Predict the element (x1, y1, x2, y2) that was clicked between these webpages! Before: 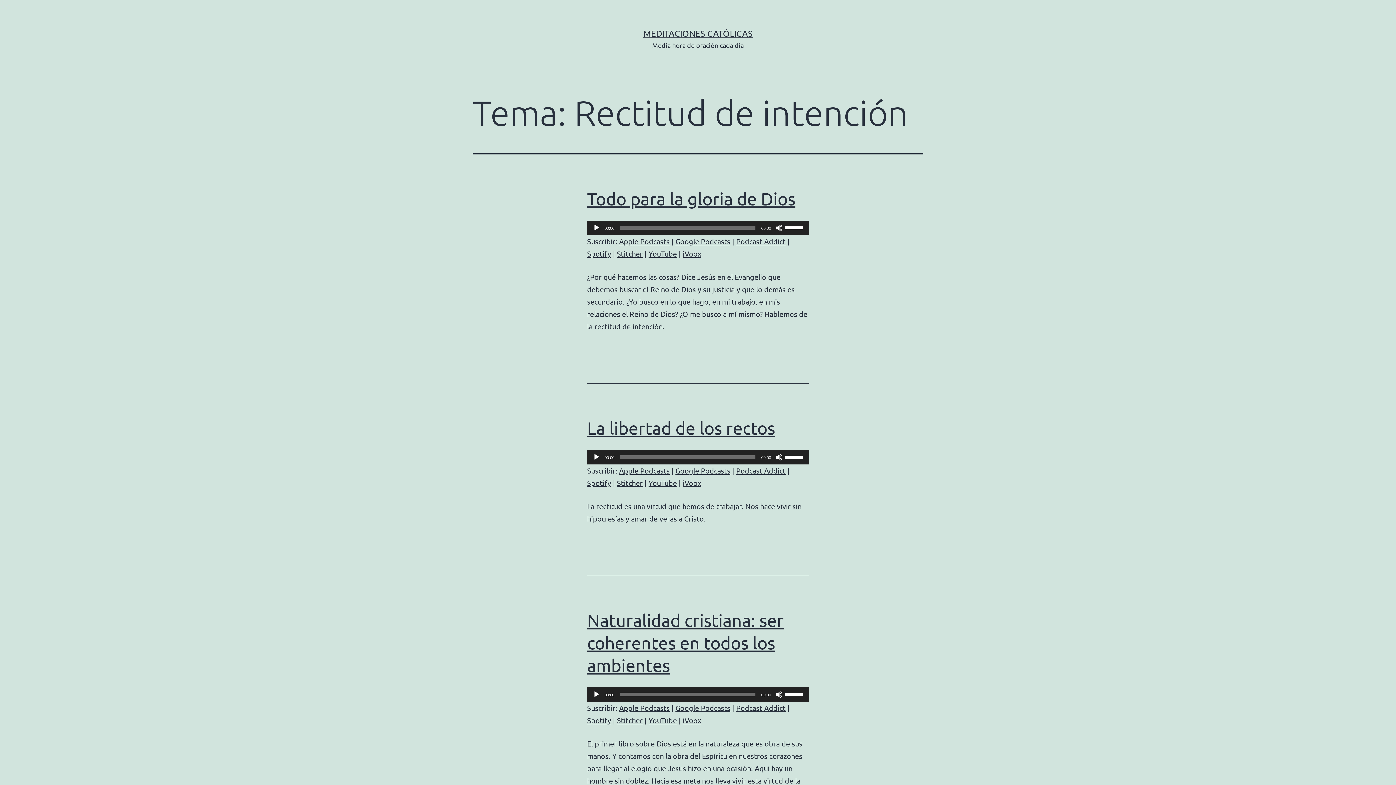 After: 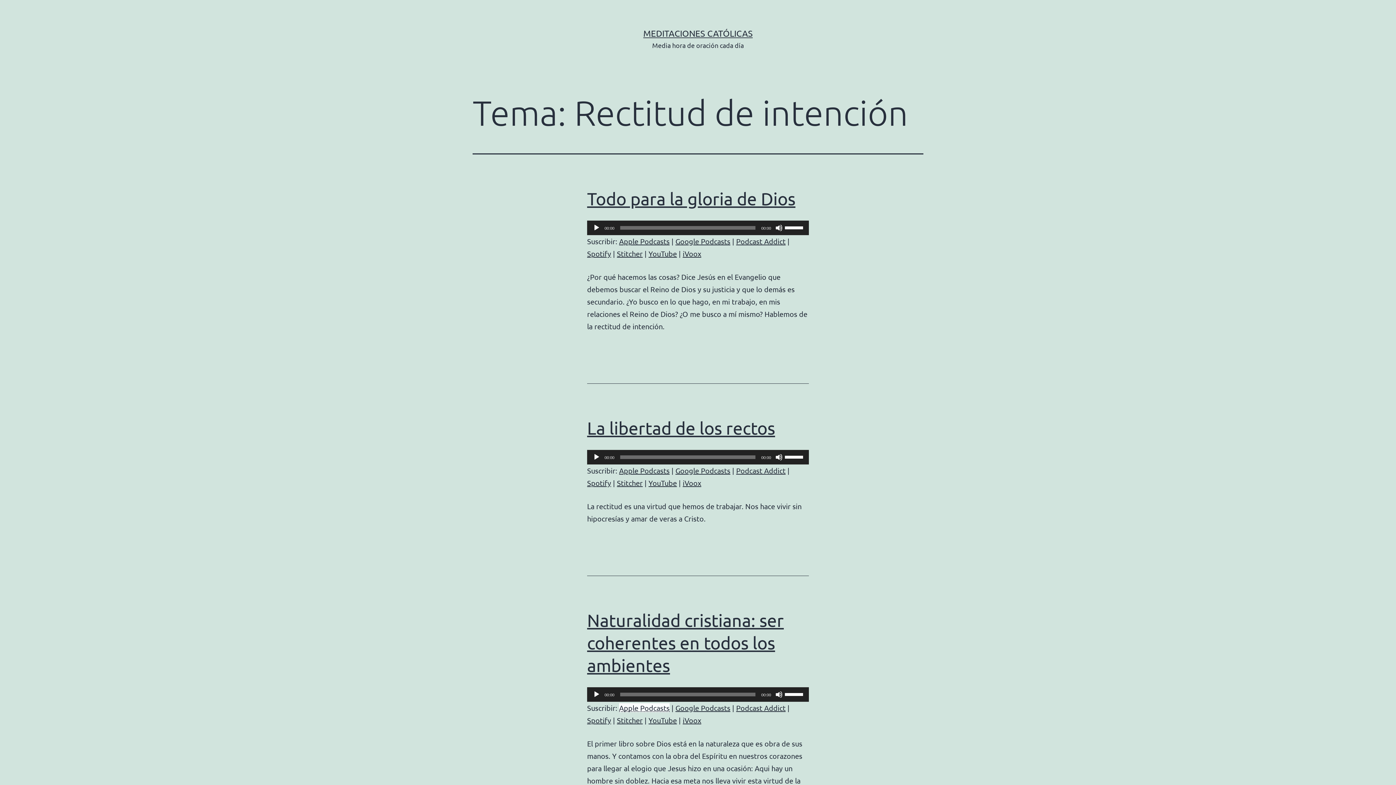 Action: bbox: (619, 703, 669, 712) label: Apple Podcasts